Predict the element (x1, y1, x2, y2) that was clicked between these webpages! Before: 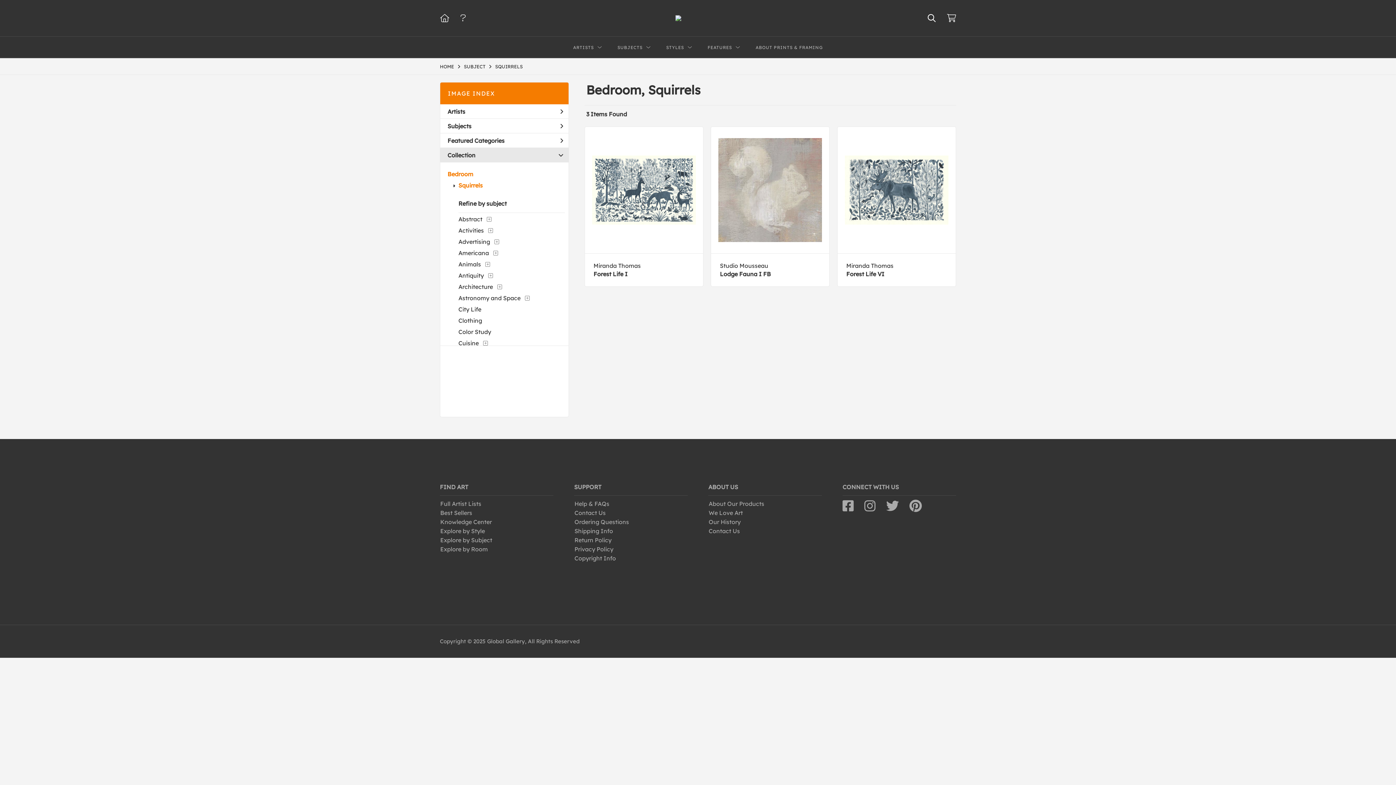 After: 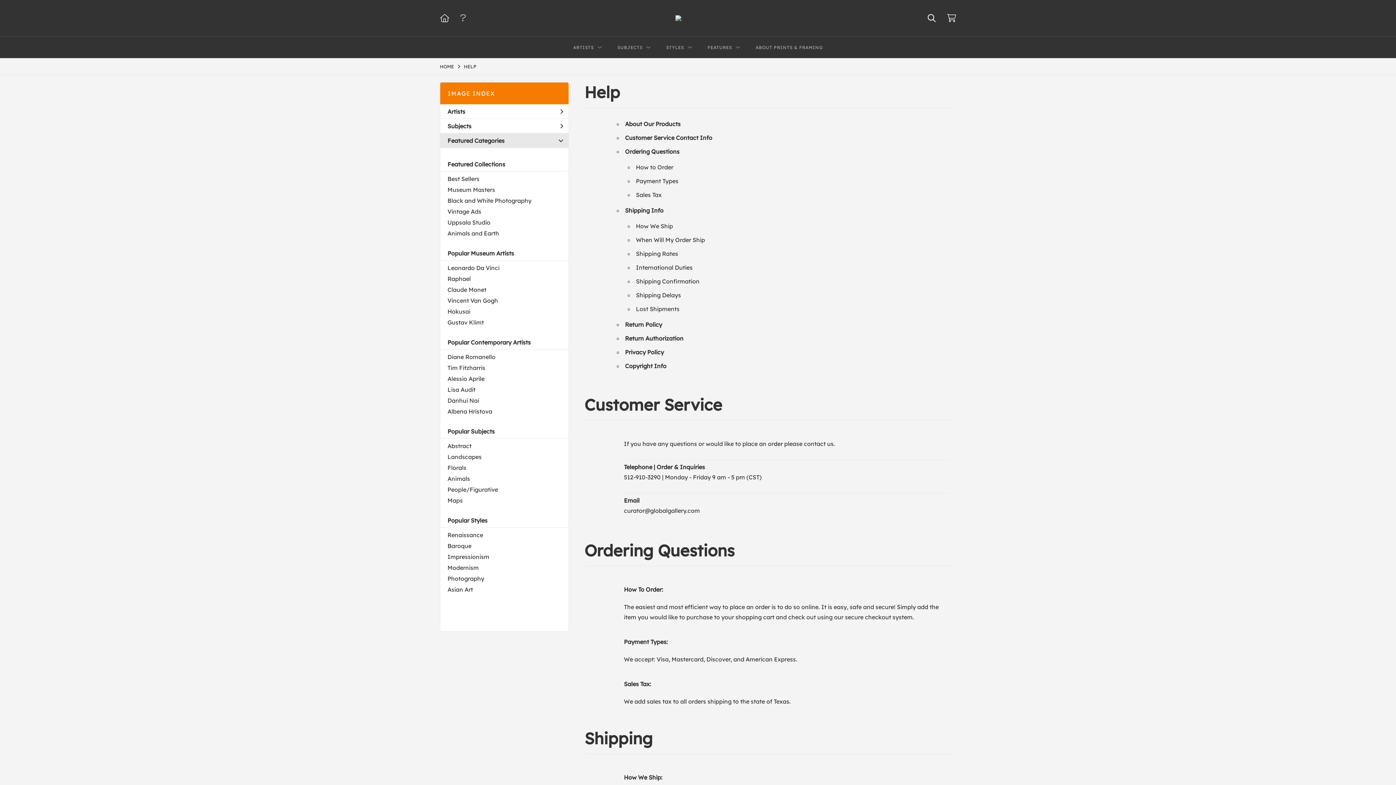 Action: bbox: (460, 16, 465, 22)